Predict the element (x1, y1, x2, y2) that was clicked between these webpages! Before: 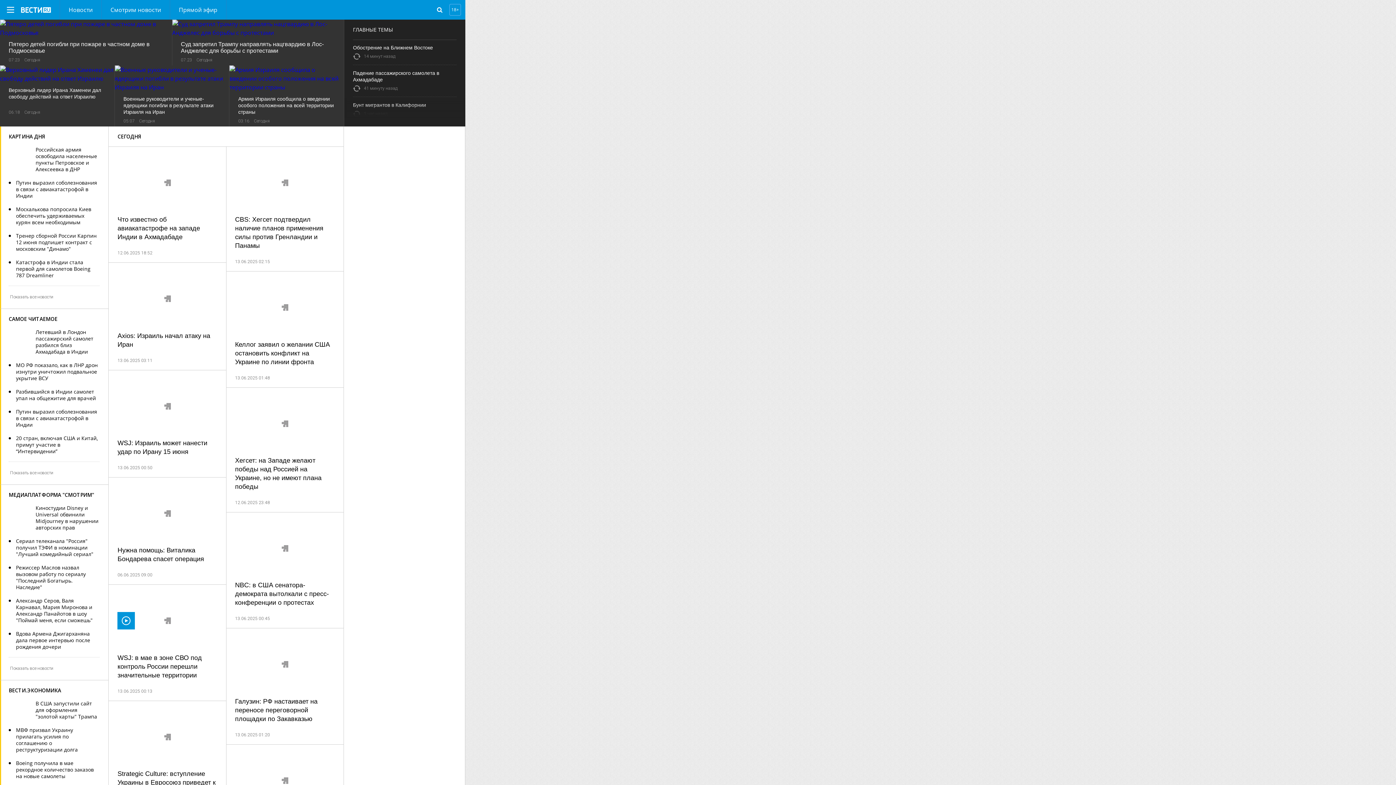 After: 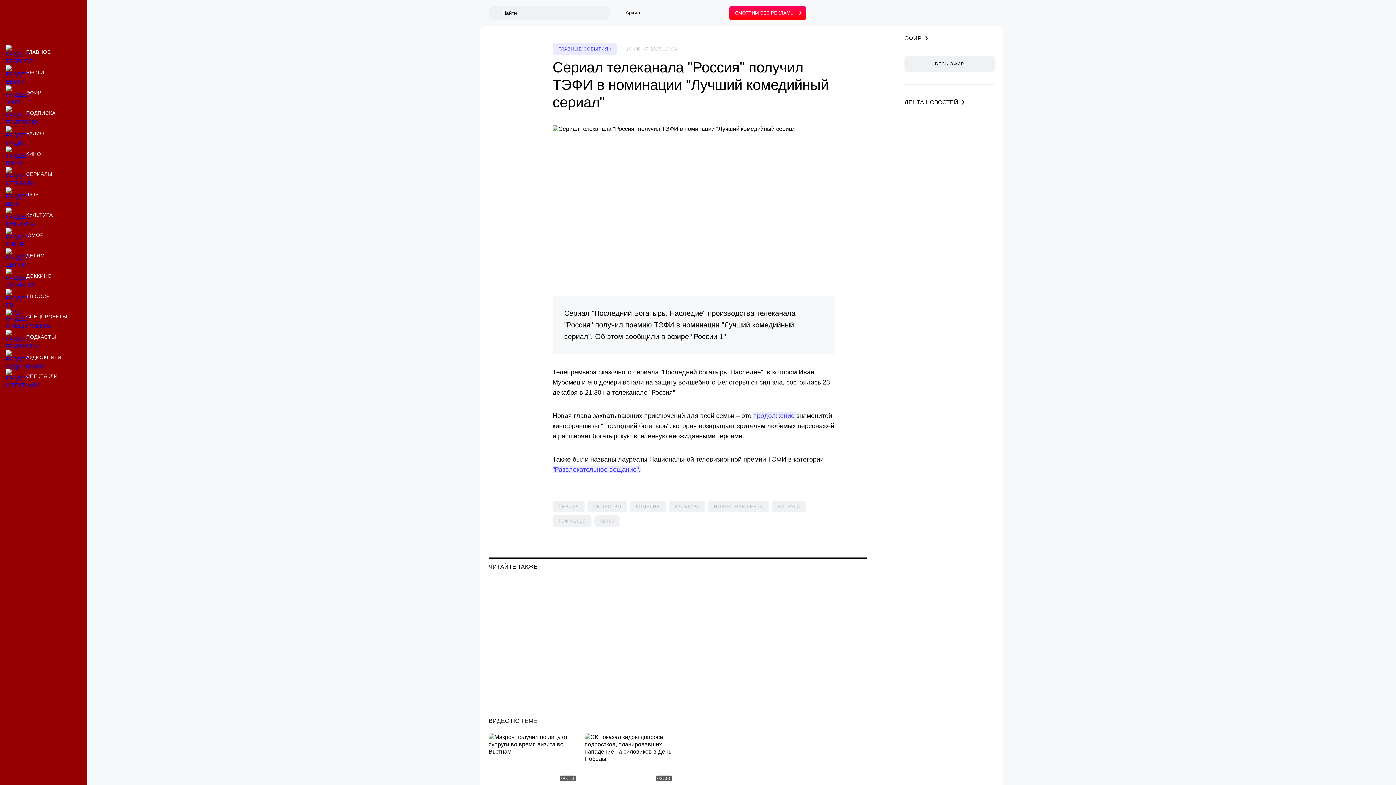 Action: label: Сериал телеканала "Россия" получил ТЭФИ в номинации "Лучший комедийный сериал" bbox: (16, 538, 99, 557)